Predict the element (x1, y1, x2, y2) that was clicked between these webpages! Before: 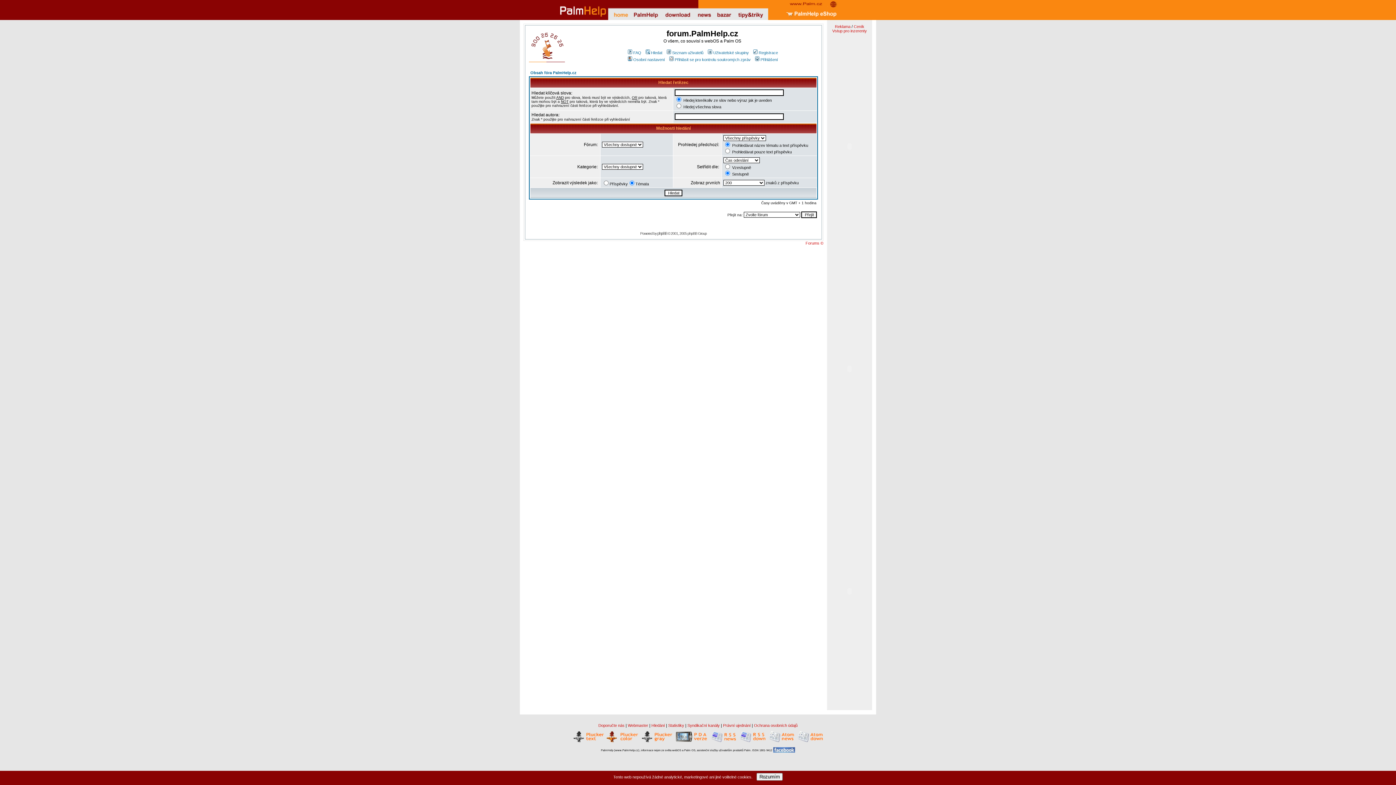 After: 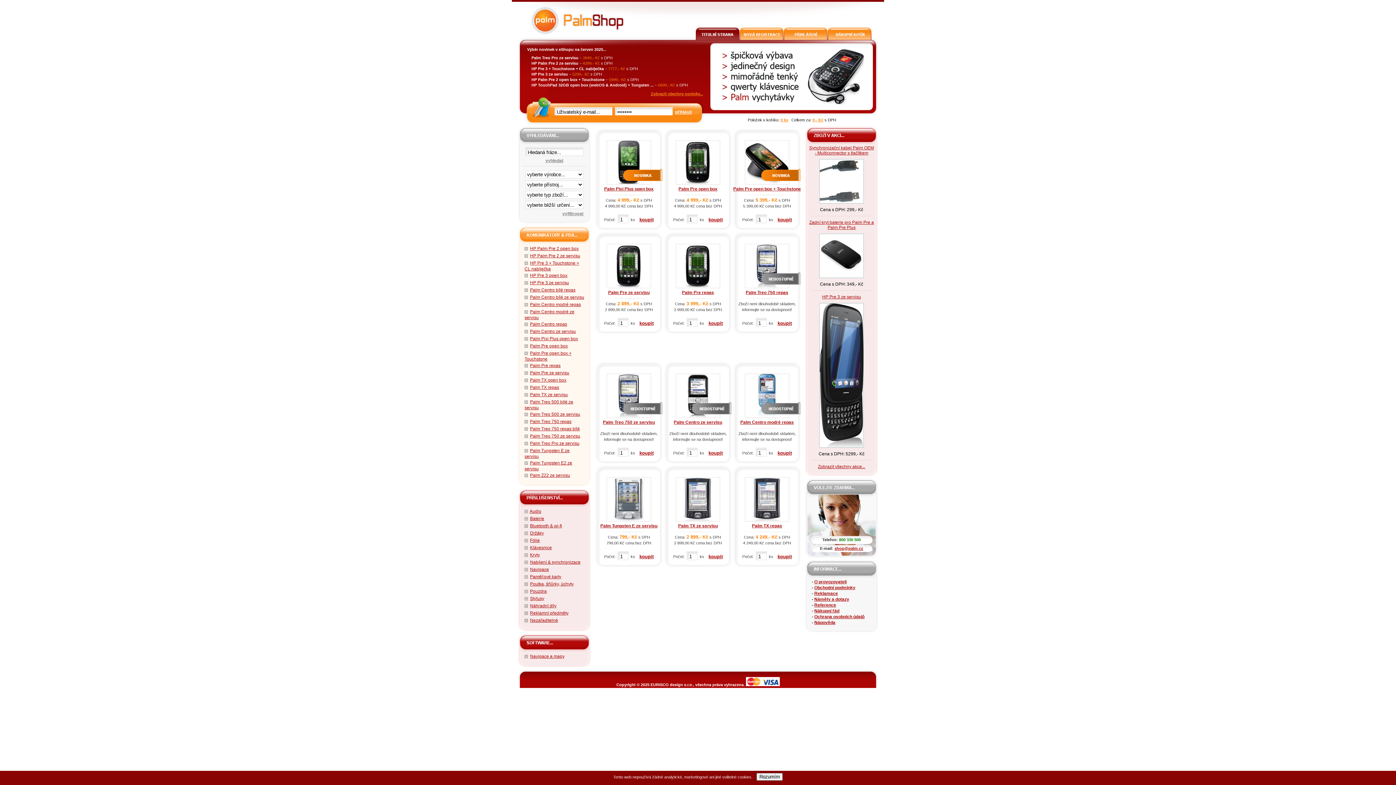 Action: bbox: (557, 16, 608, 20)